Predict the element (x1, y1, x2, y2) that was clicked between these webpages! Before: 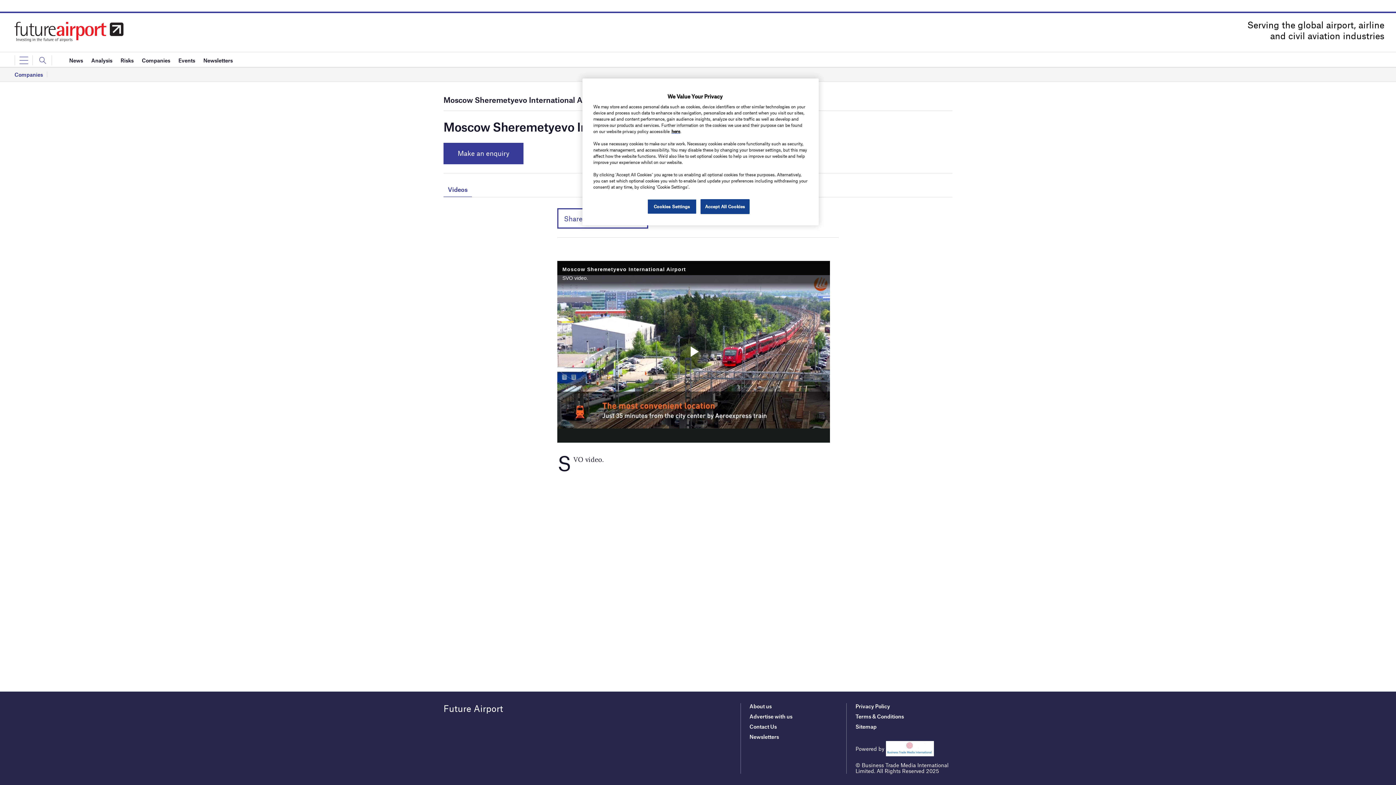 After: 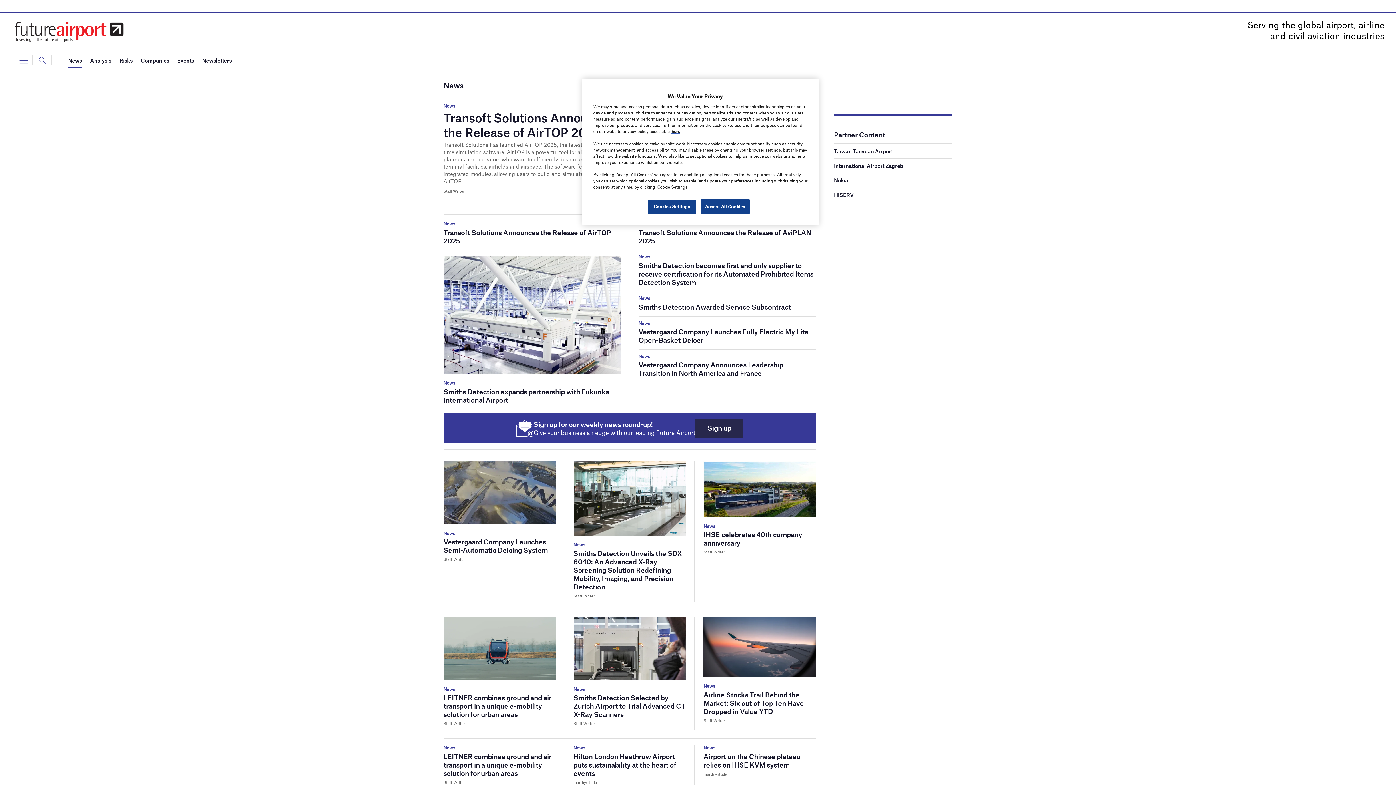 Action: label: News bbox: (69, 52, 83, 67)